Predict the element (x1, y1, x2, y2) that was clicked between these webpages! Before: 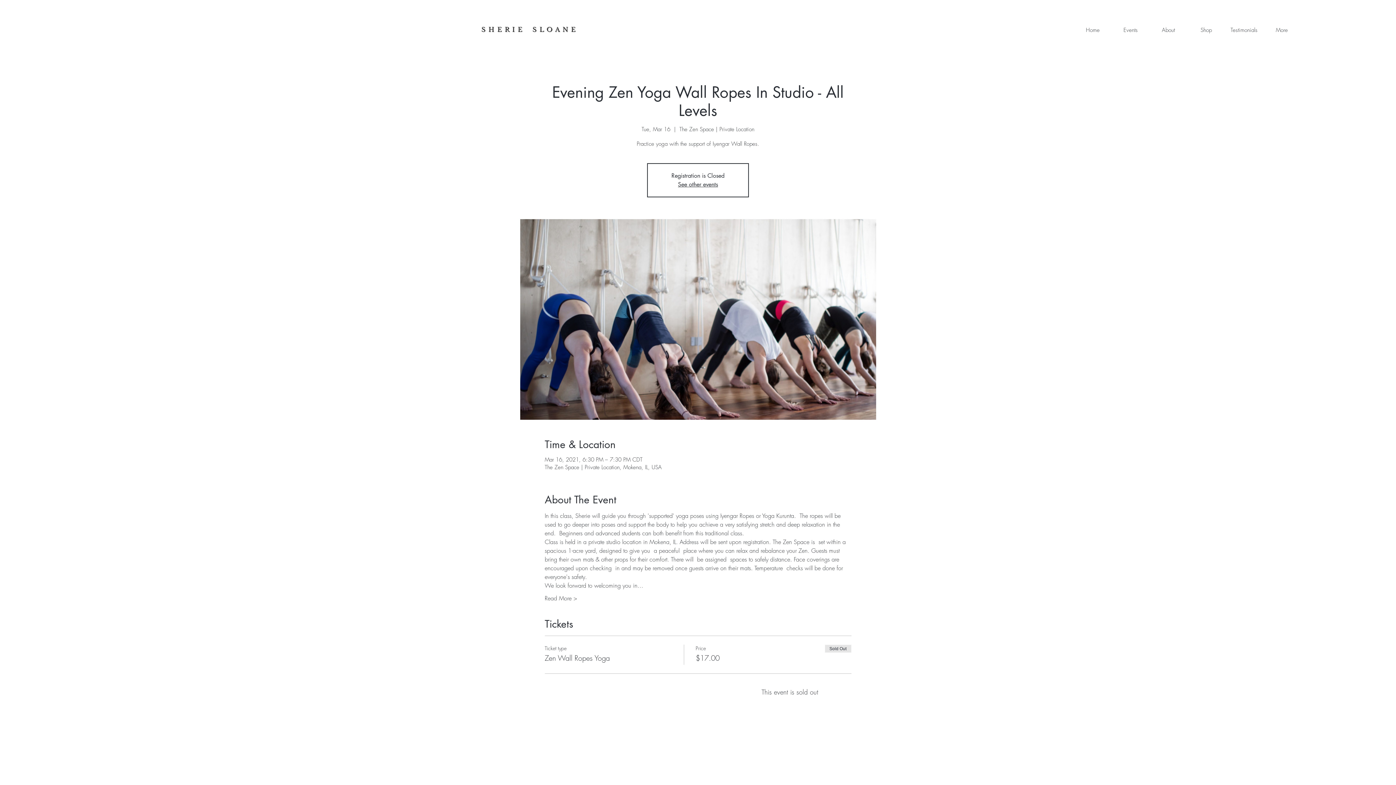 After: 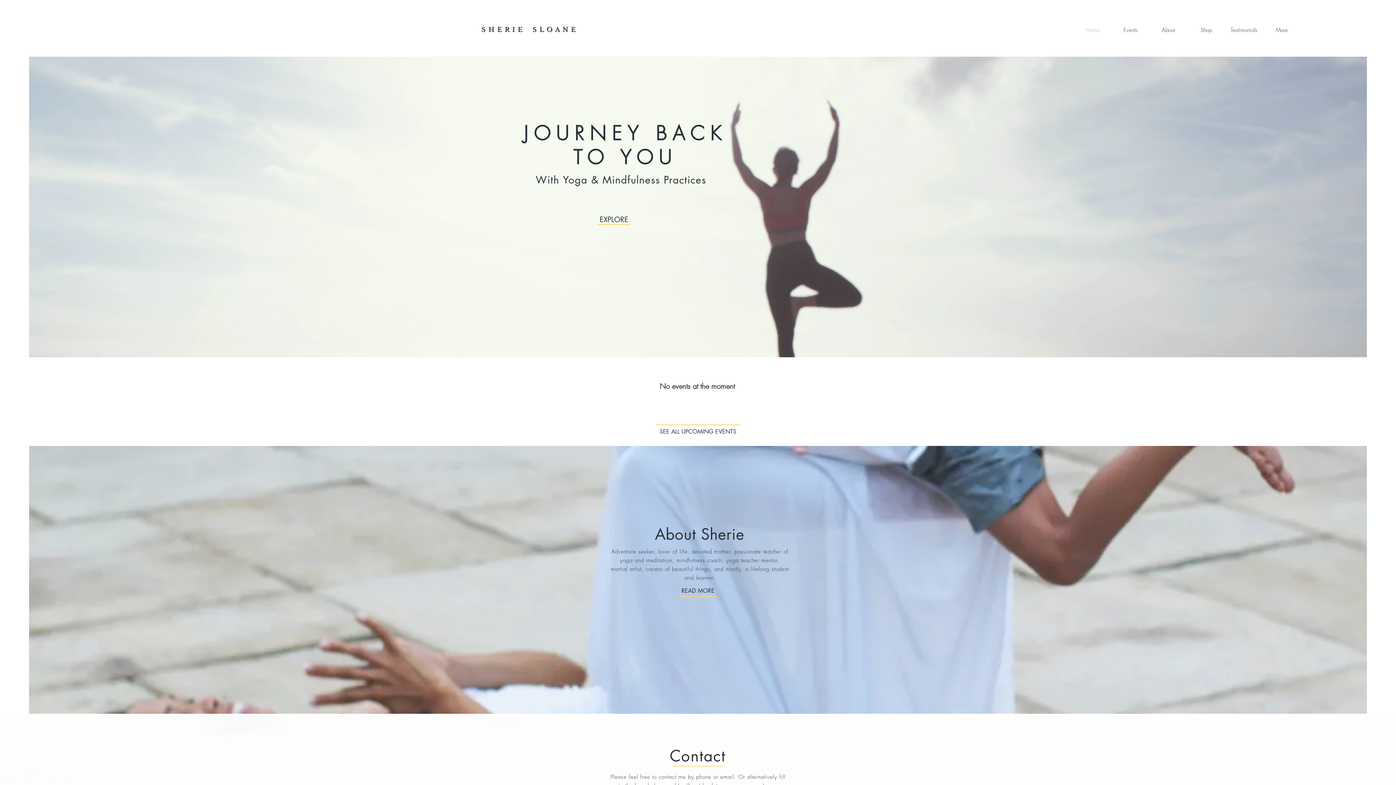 Action: bbox: (678, 180, 718, 188) label: See other events